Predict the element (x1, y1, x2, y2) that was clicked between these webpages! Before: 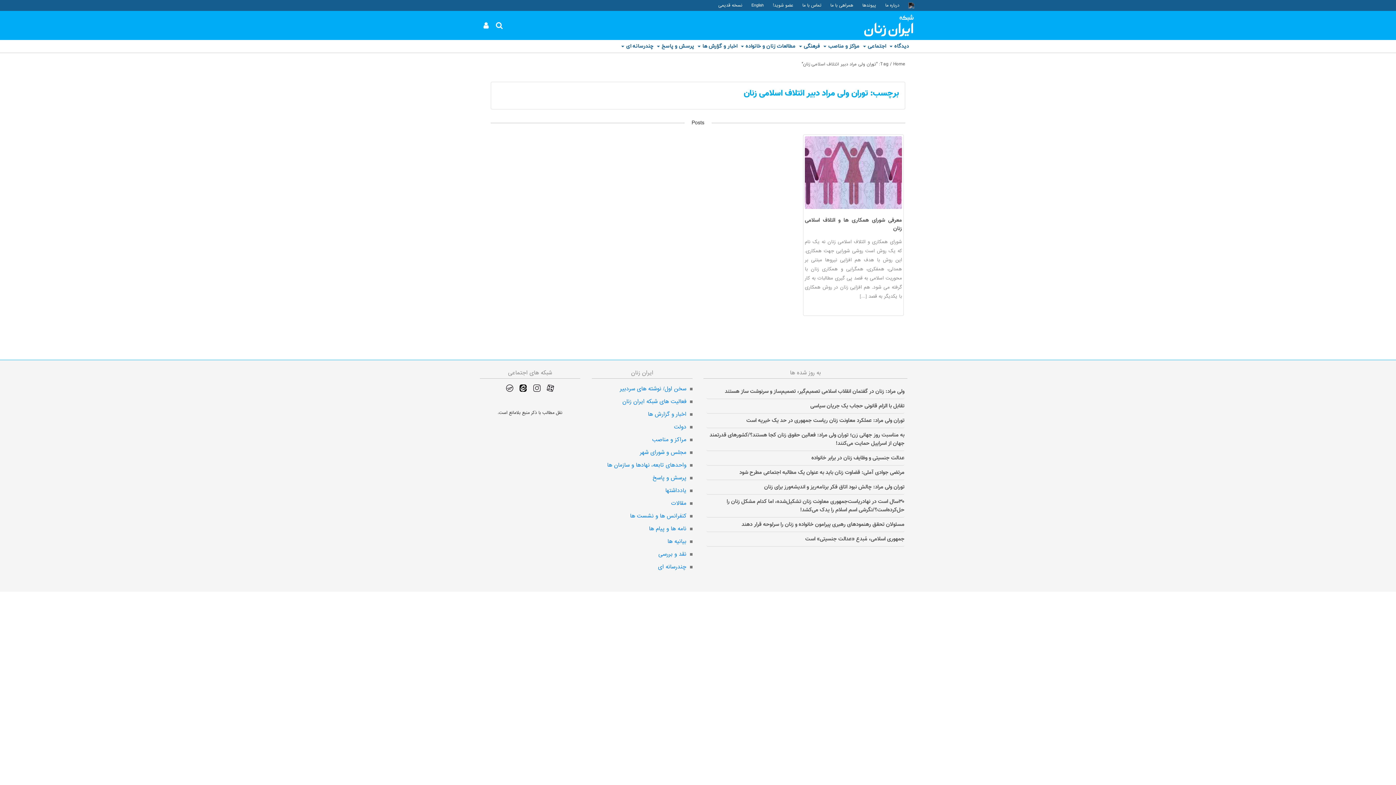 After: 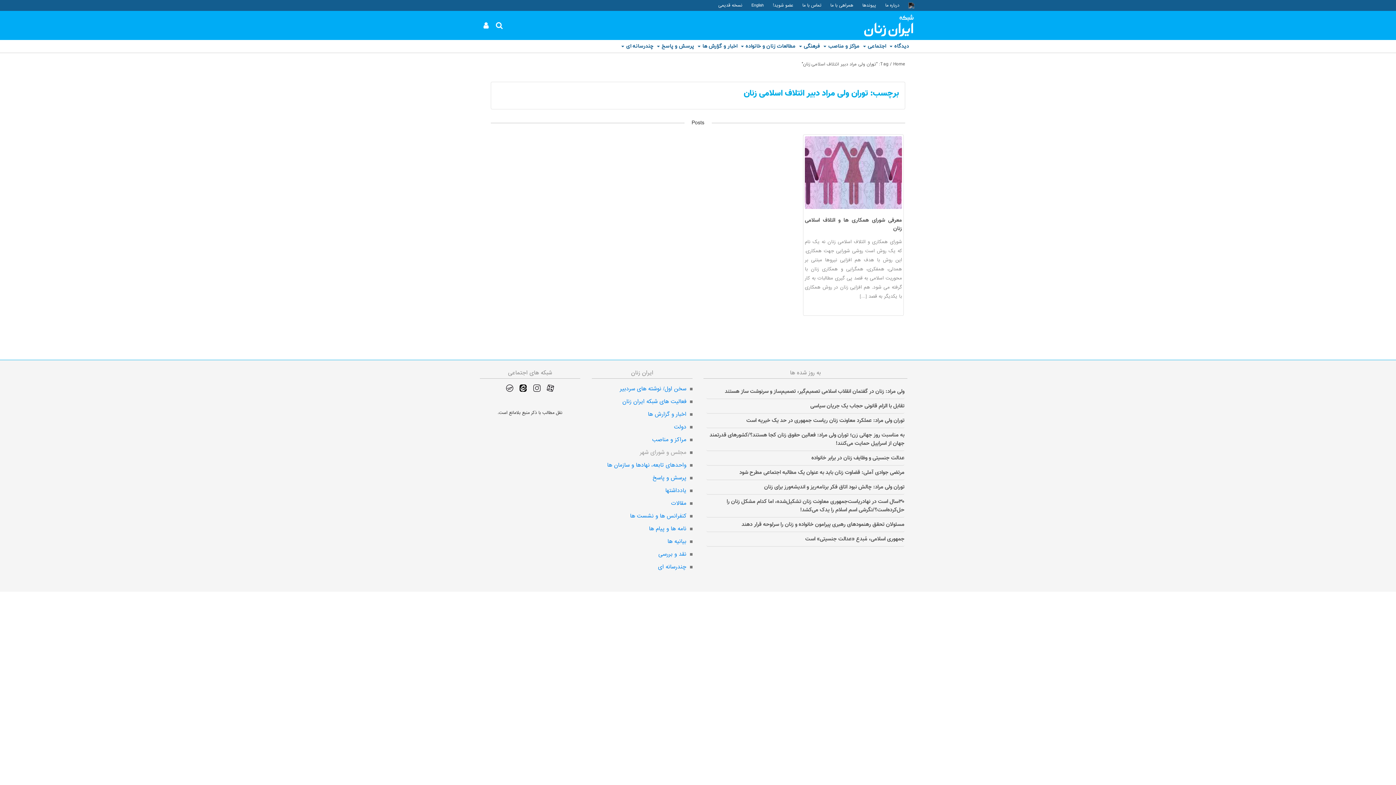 Action: bbox: (640, 448, 686, 457) label: مجلس و شورای شهر